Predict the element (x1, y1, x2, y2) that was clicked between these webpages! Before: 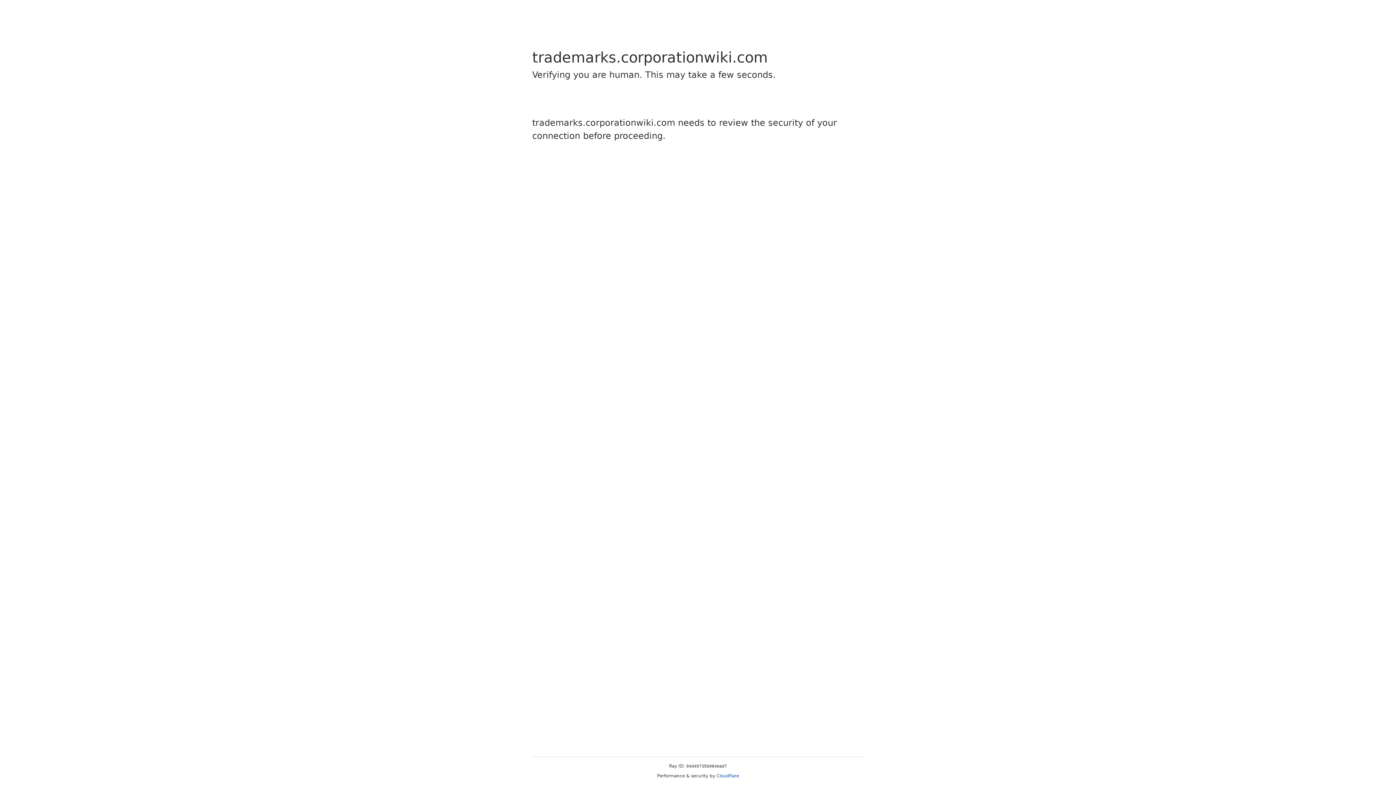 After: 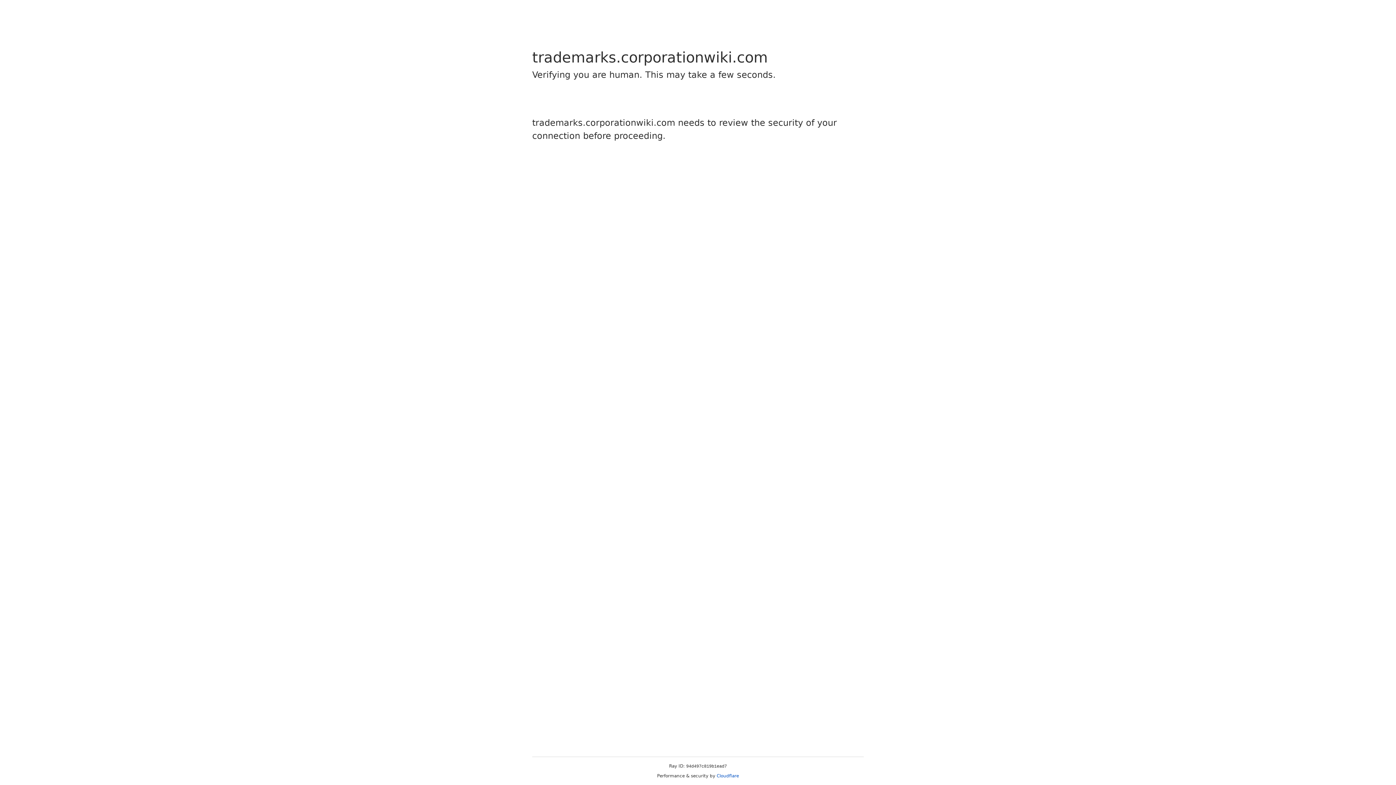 Action: bbox: (716, 773, 739, 778) label: Cloudflare